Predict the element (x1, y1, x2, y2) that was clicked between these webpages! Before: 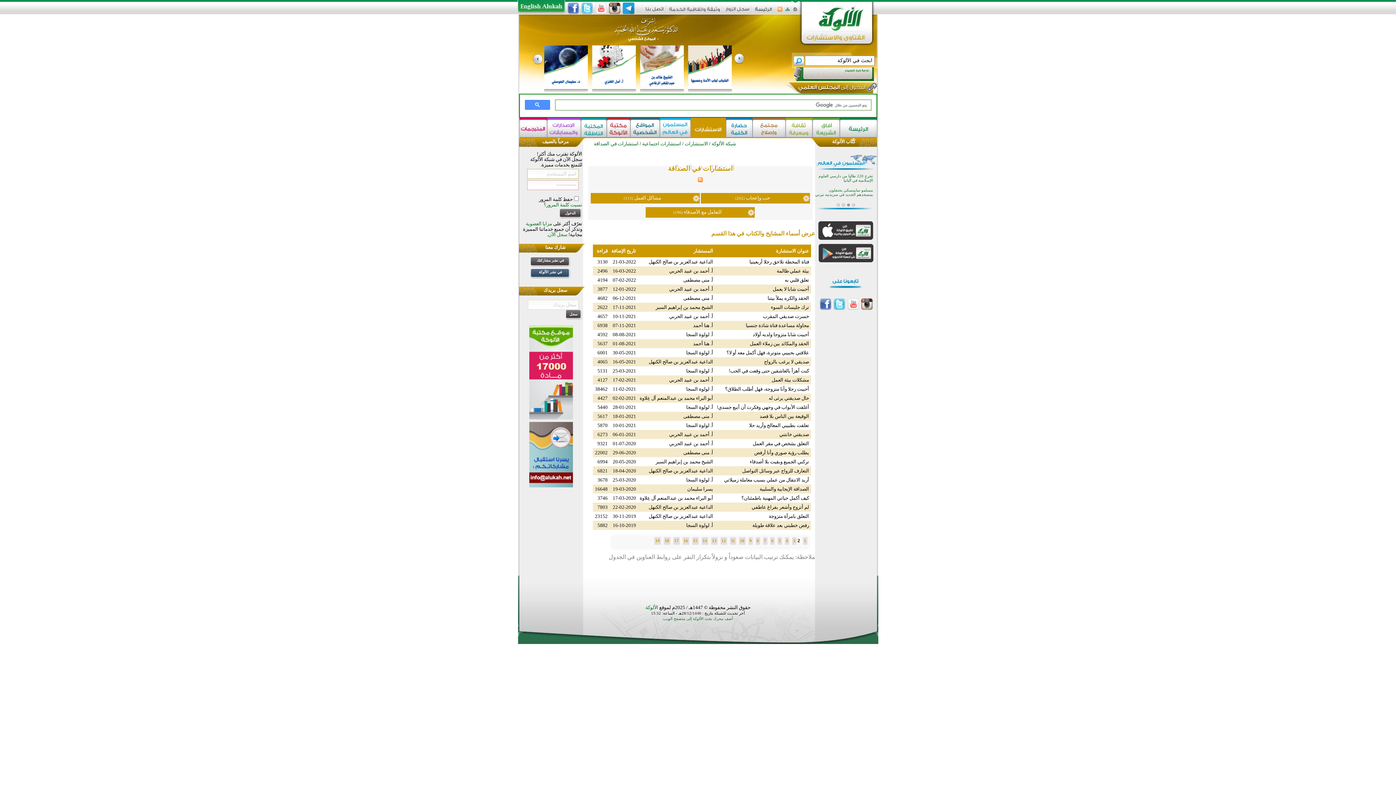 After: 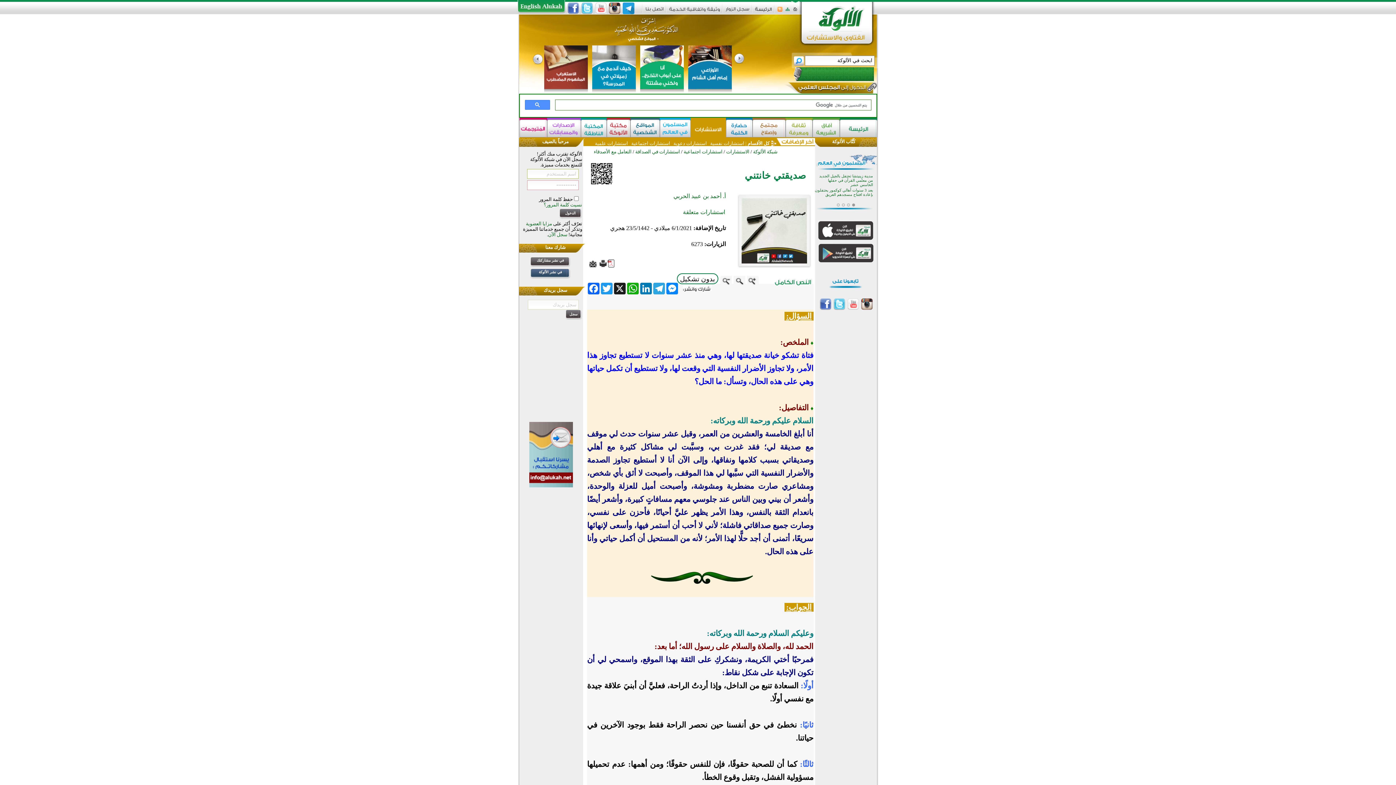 Action: bbox: (779, 432, 809, 437) label: صديقتي خانتني